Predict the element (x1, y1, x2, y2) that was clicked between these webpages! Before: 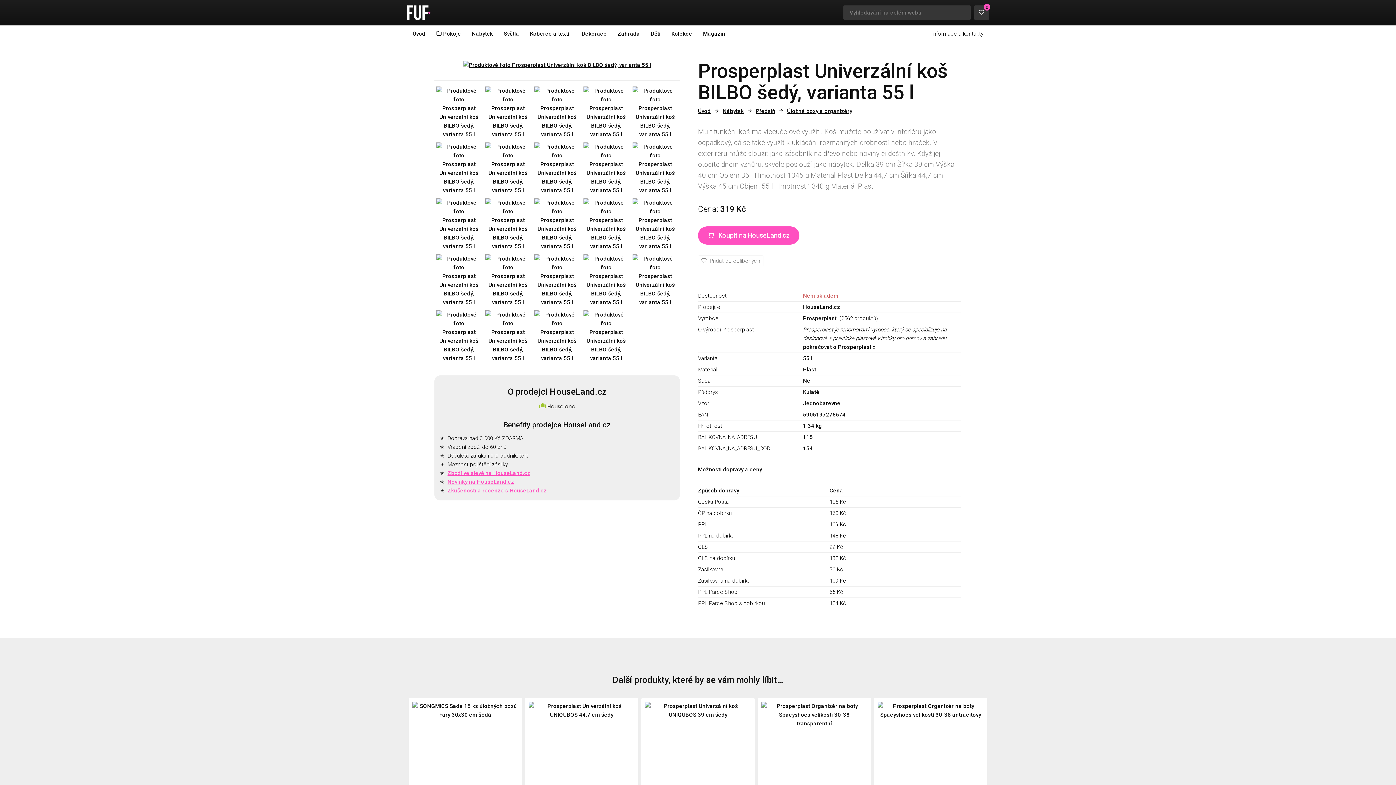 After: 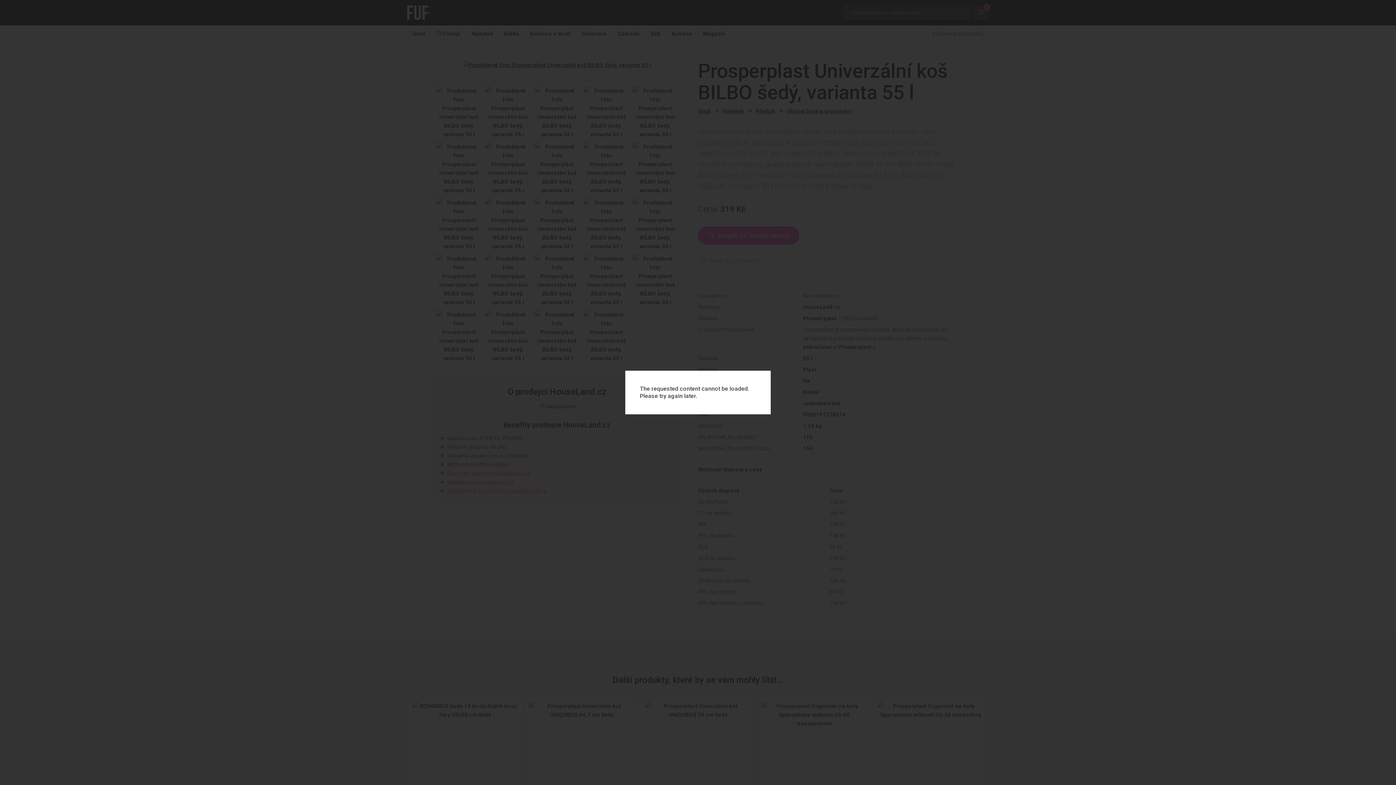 Action: bbox: (436, 165, 481, 171)